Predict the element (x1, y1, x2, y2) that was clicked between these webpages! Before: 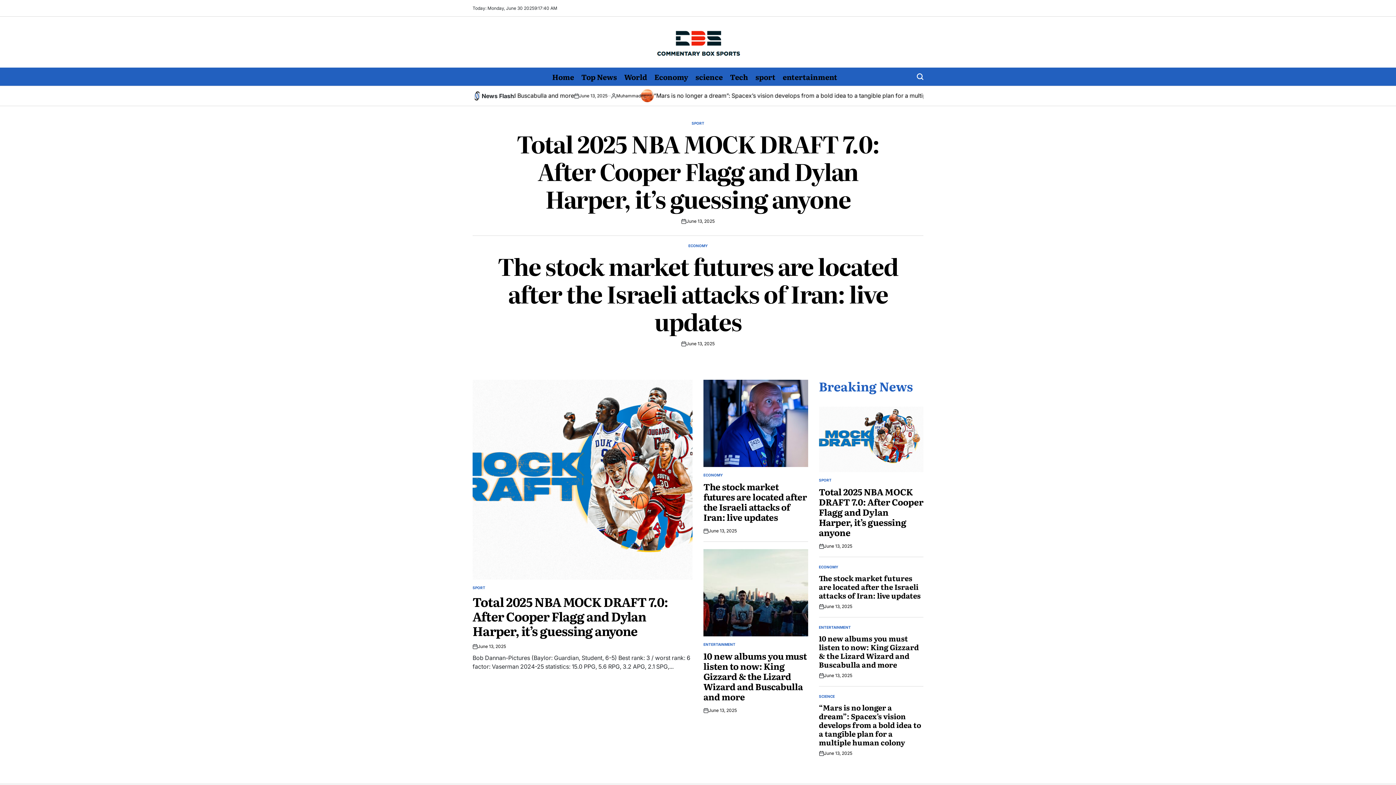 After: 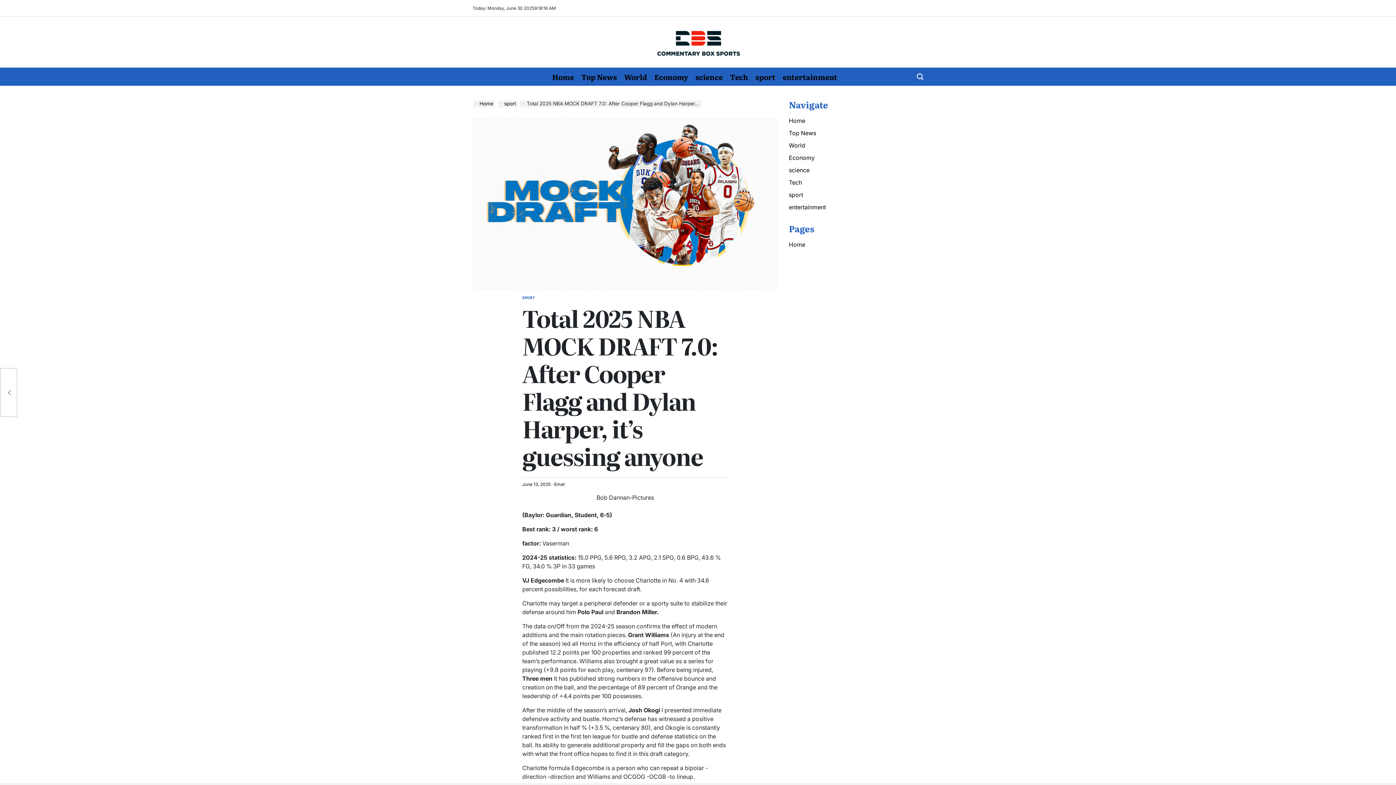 Action: bbox: (819, 485, 923, 538) label: Total 2025 NBA MOCK DRAFT 7.0: After Cooper Flagg and Dylan Harper, it’s guessing anyone